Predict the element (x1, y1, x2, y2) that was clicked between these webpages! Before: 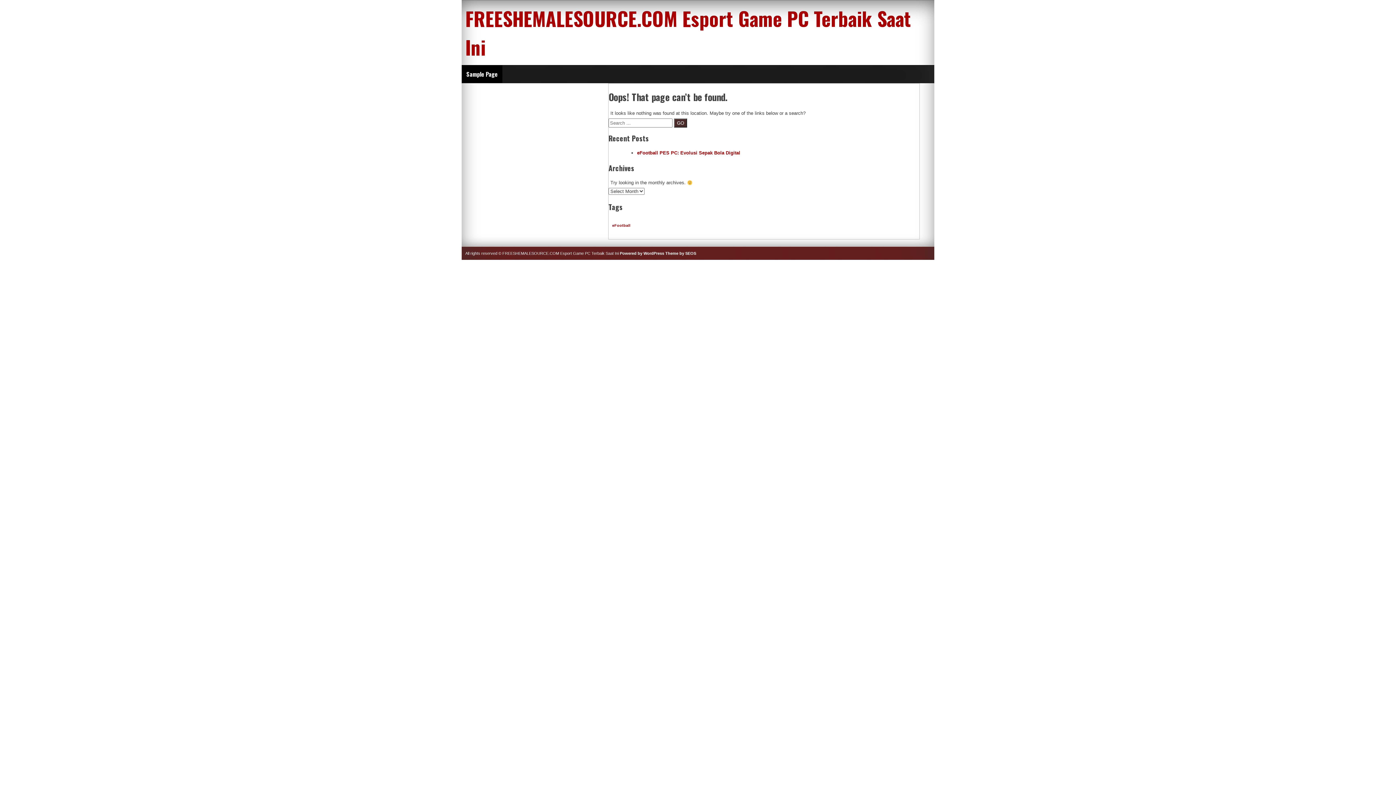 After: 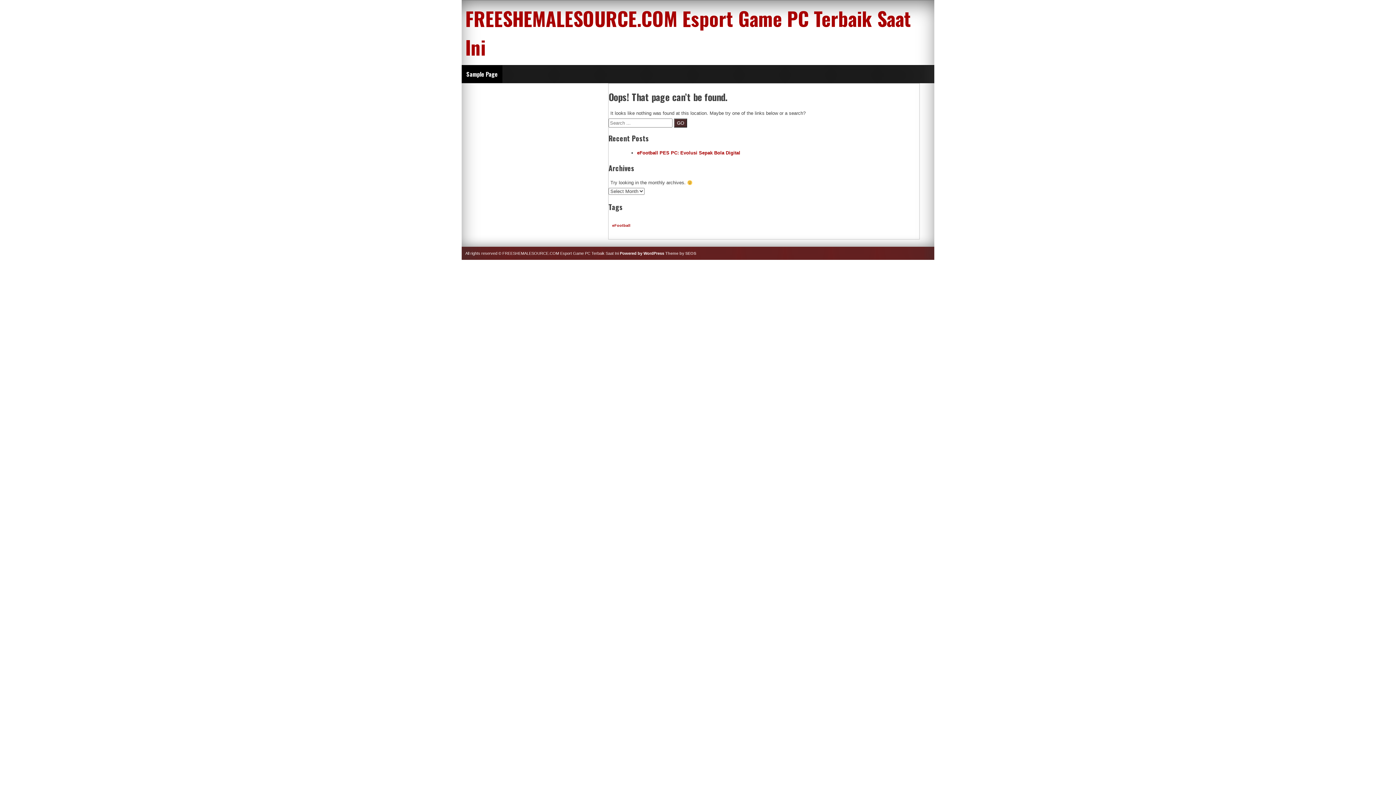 Action: label: Theme by SEOS bbox: (665, 251, 696, 255)